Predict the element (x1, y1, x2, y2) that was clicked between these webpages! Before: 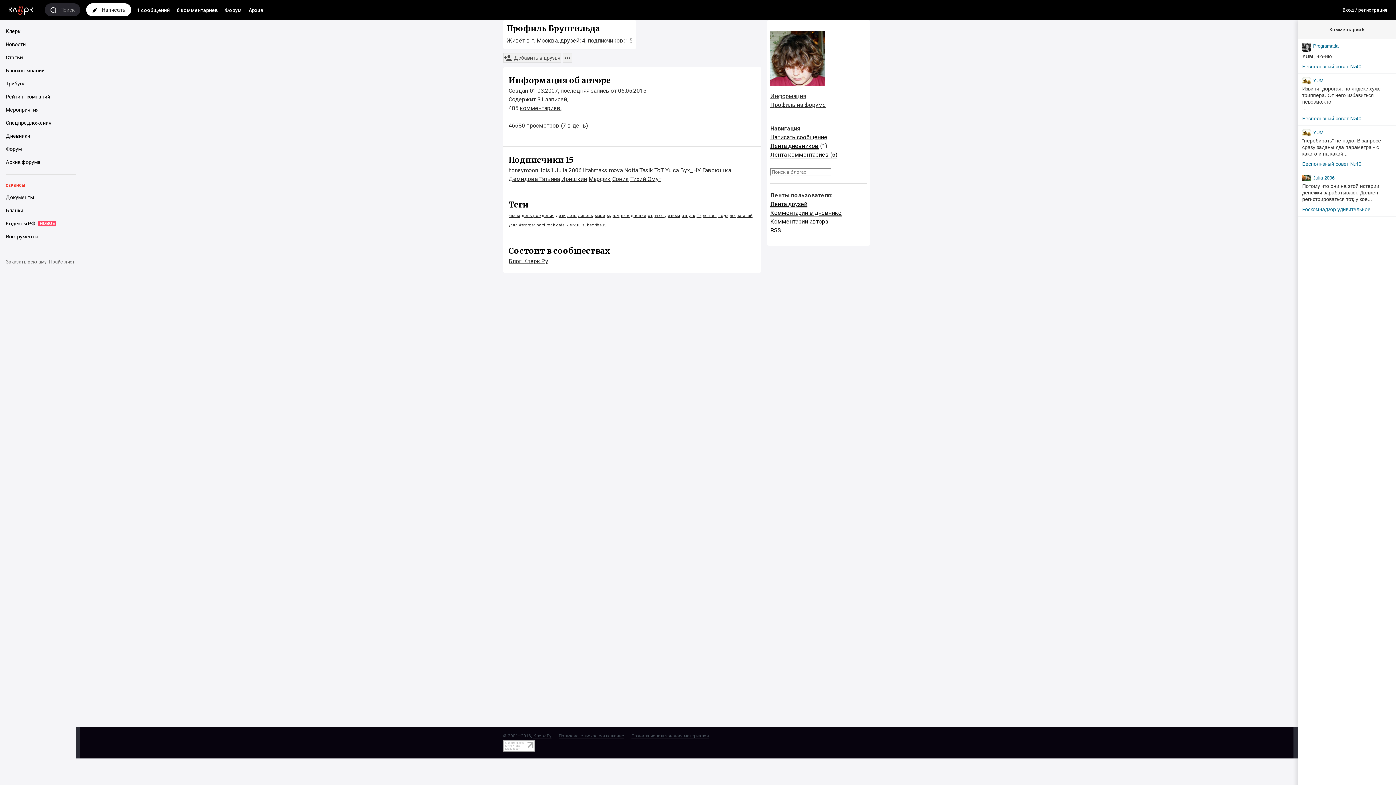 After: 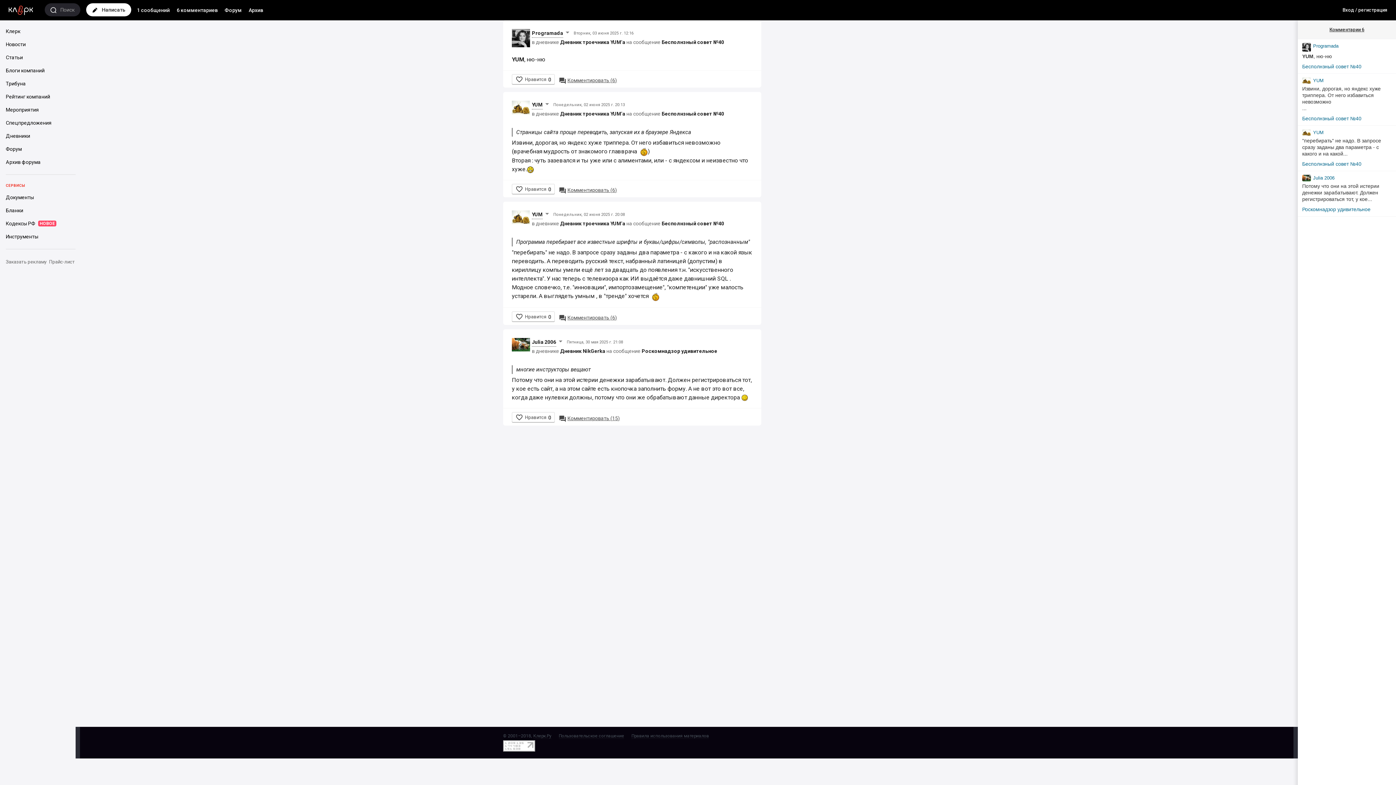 Action: label: Лента комментариев (6) bbox: (770, 151, 837, 158)